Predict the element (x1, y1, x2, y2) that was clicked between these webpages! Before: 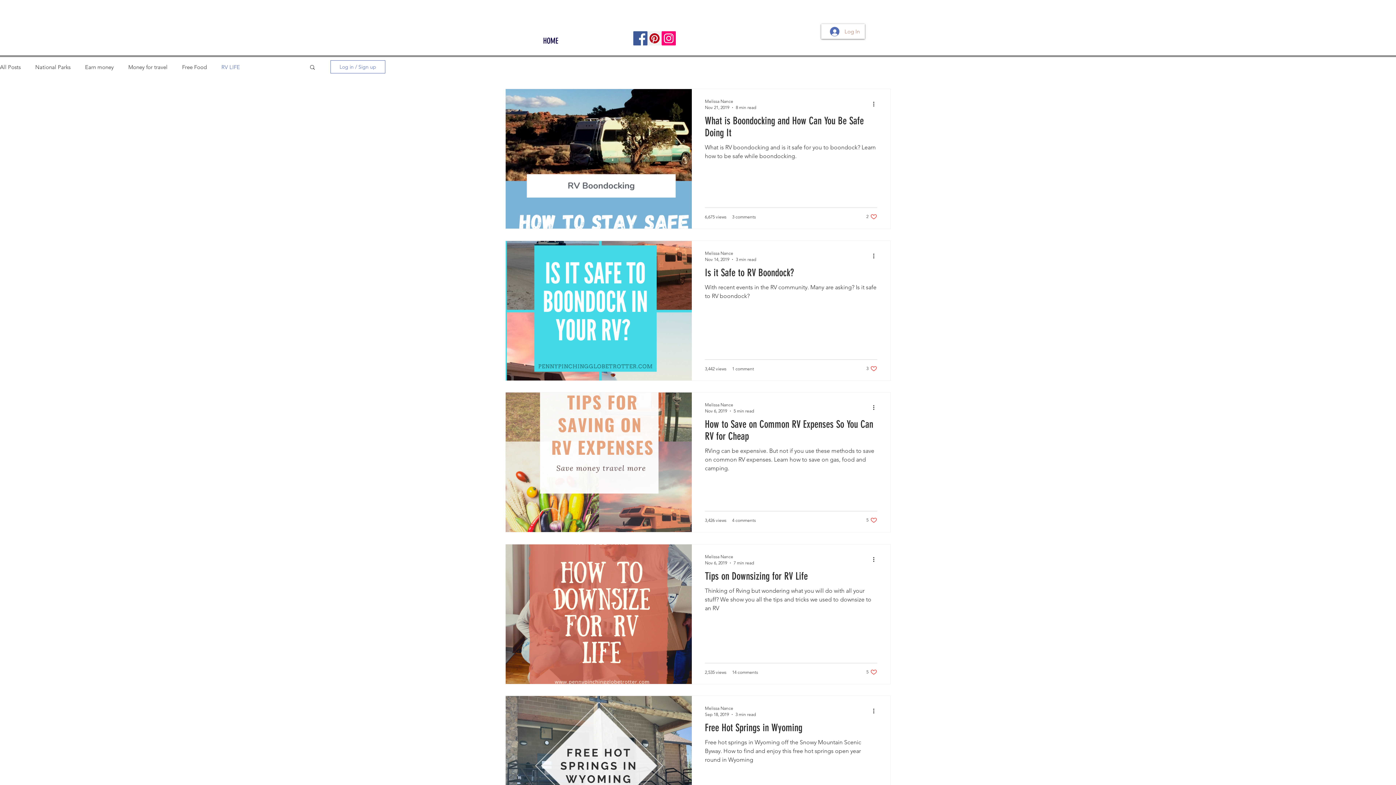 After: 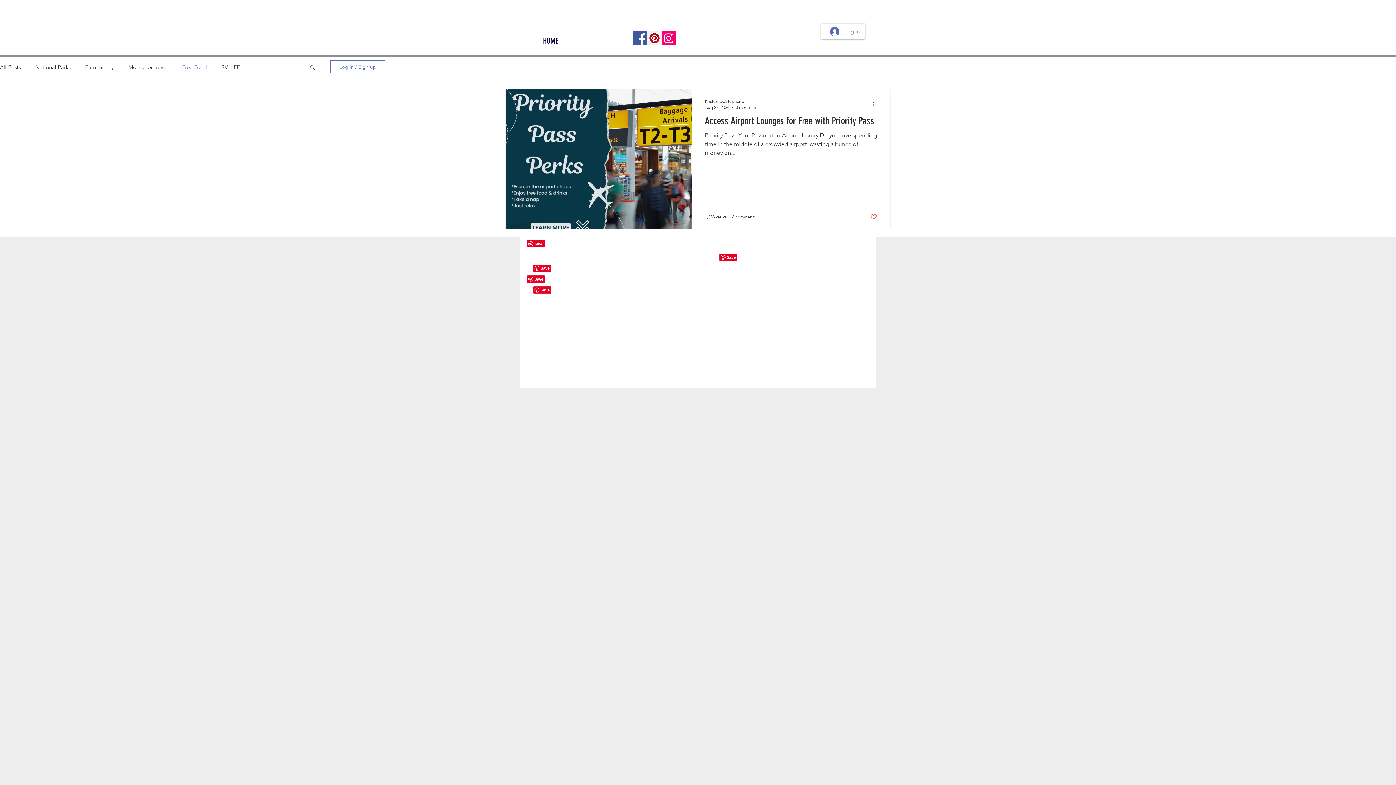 Action: bbox: (182, 63, 206, 70) label: Free Food